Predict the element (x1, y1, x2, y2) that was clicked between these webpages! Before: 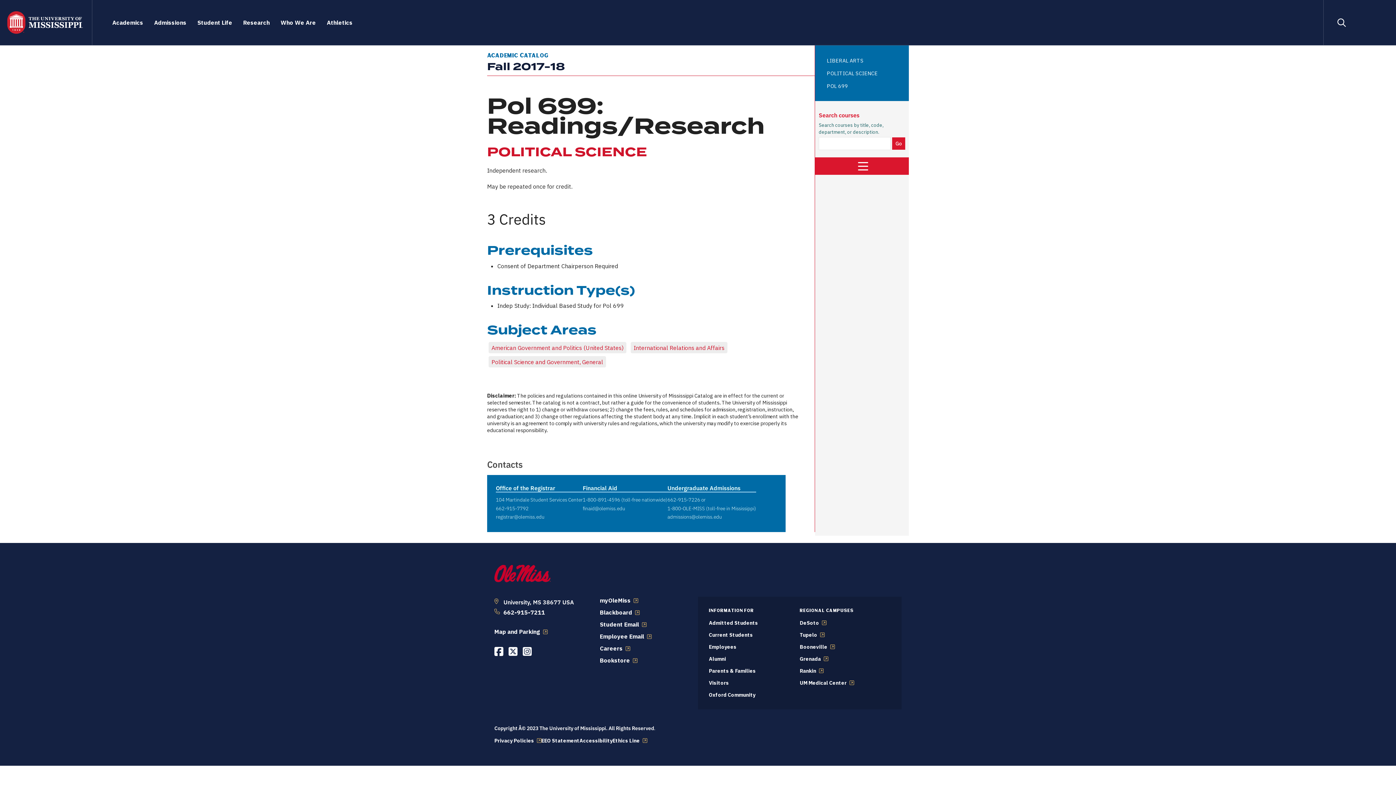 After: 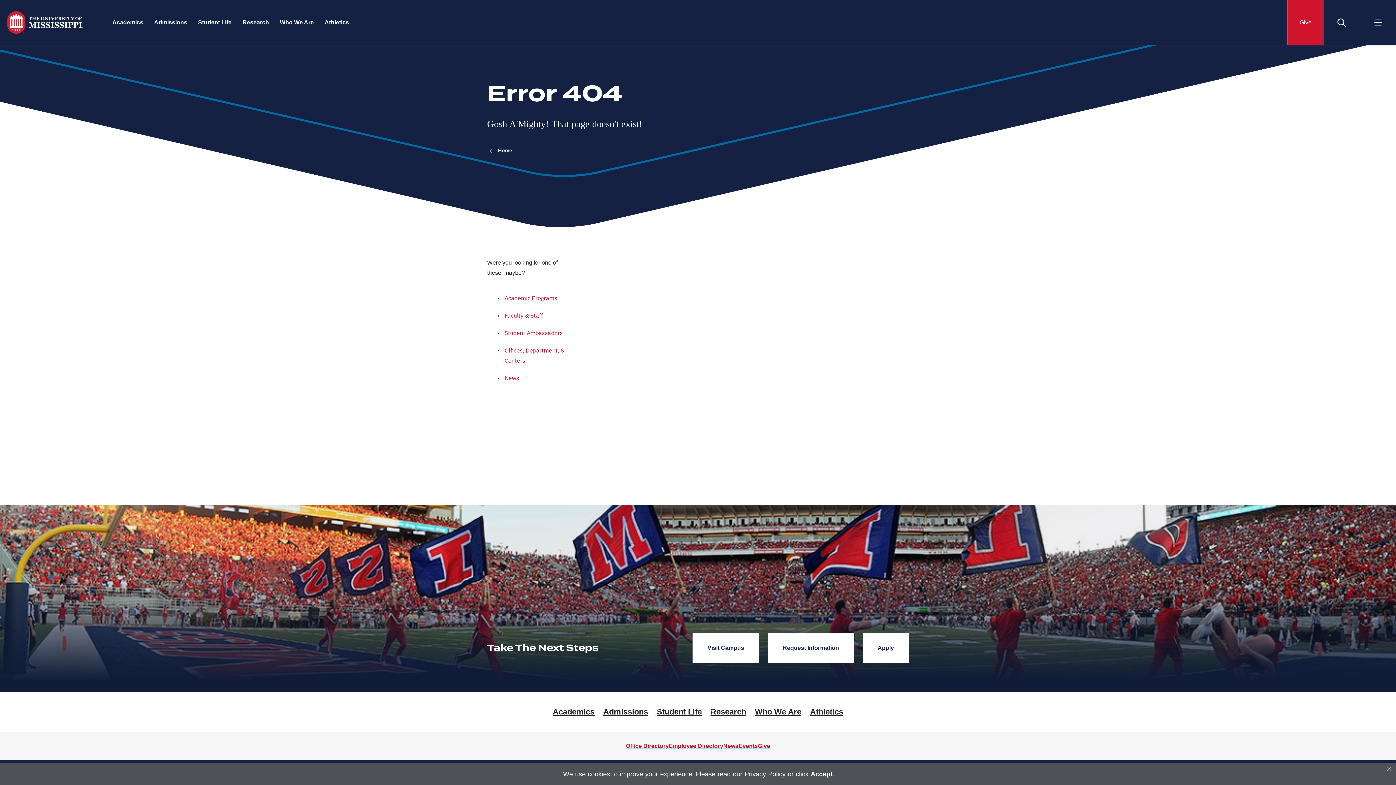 Action: label: Current Students bbox: (709, 631, 753, 638)